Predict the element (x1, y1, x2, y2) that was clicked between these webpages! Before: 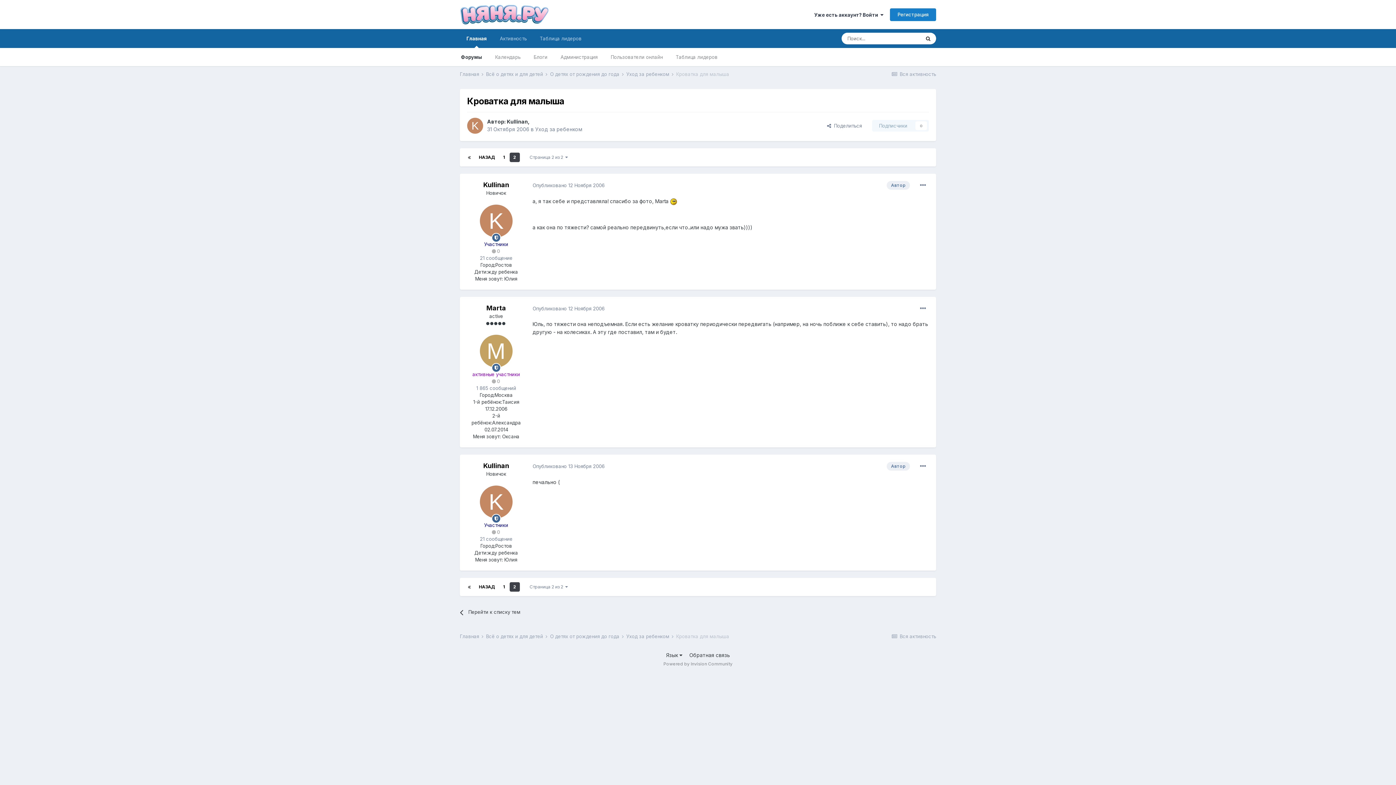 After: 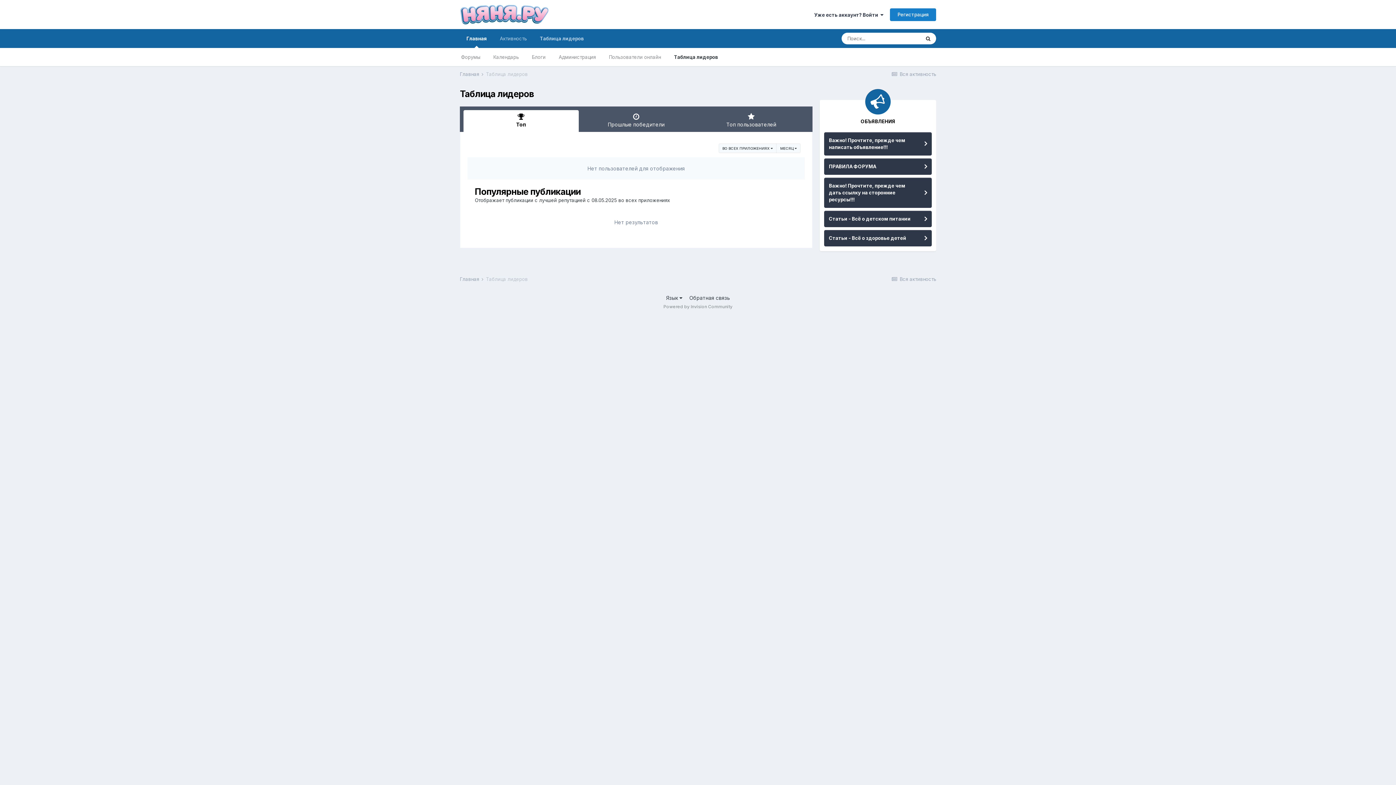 Action: label: Таблица лидеров bbox: (533, 29, 588, 48)